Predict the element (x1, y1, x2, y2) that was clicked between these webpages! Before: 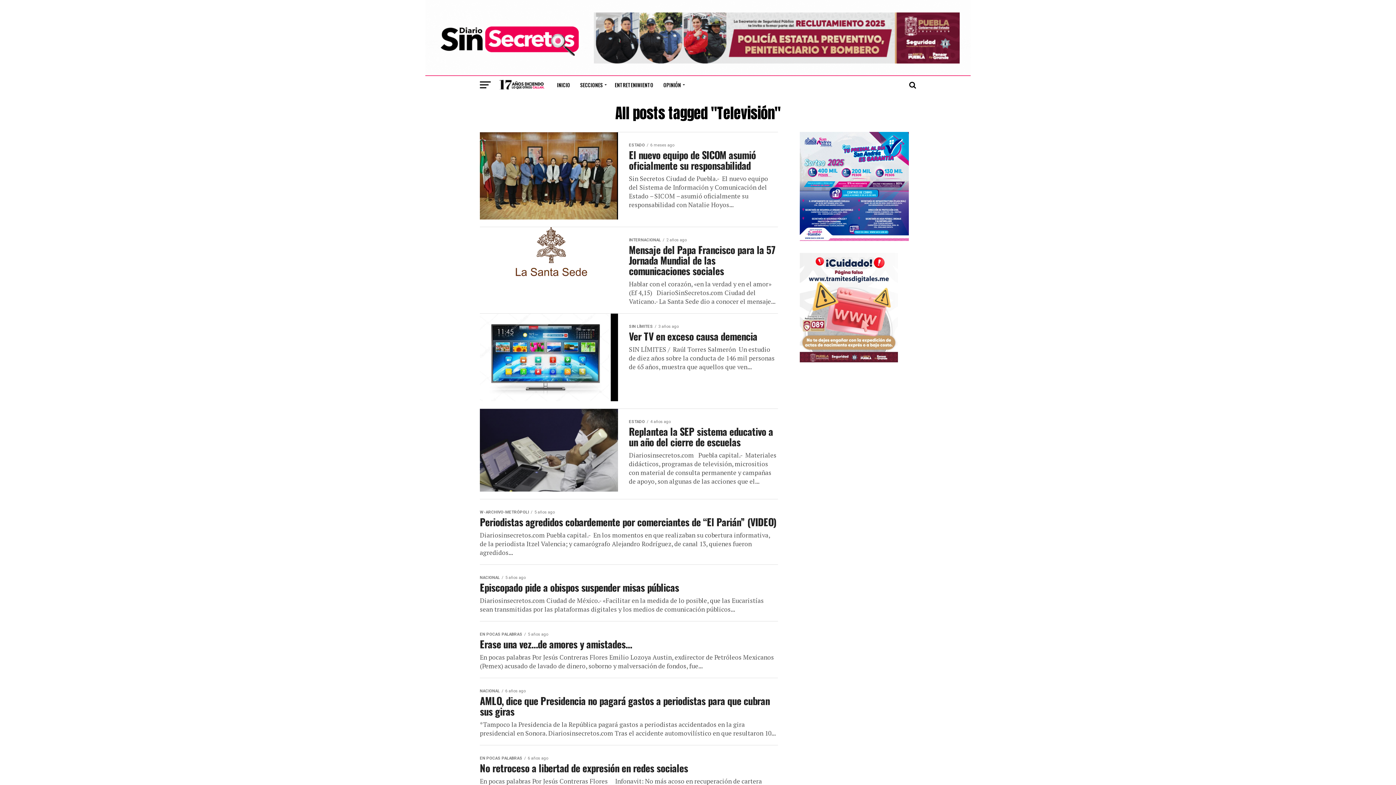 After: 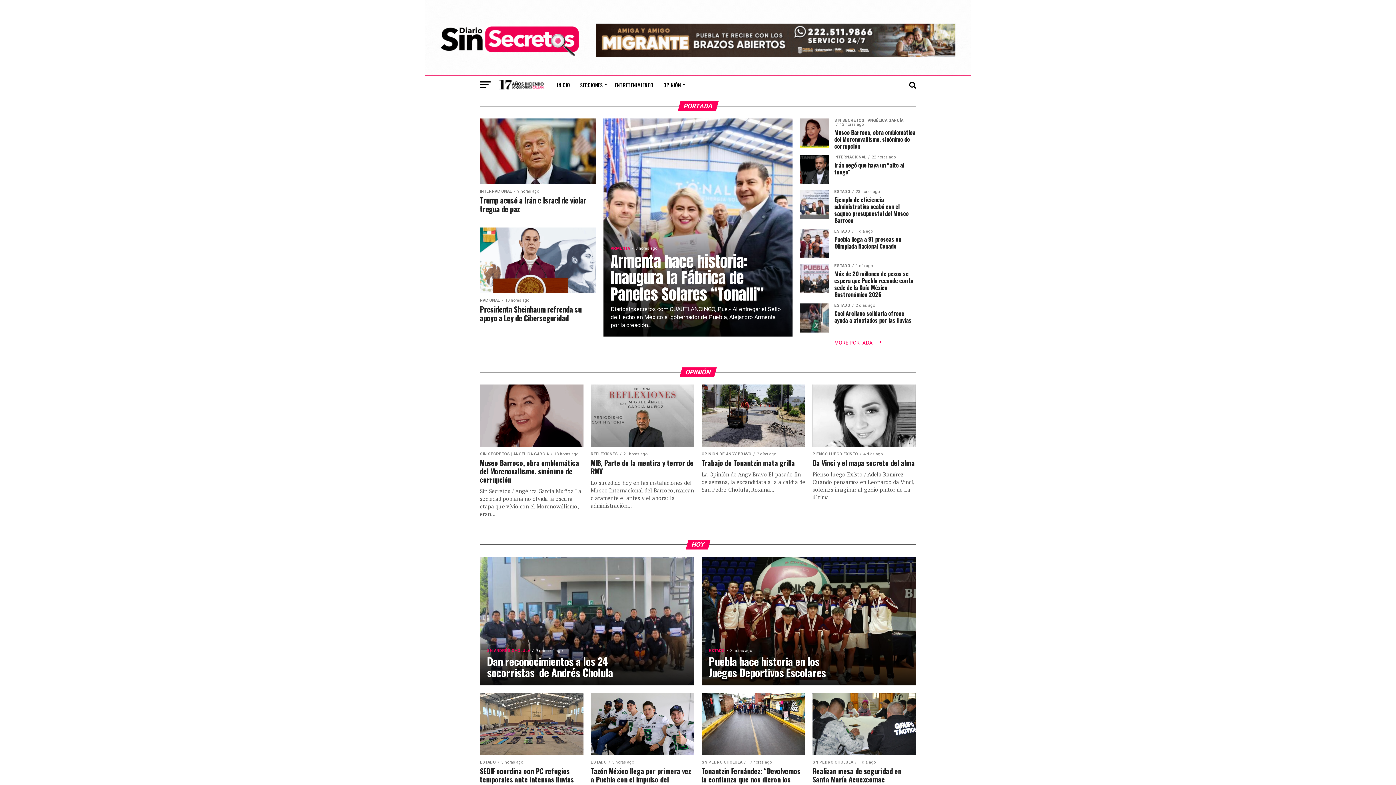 Action: bbox: (498, 84, 545, 91)